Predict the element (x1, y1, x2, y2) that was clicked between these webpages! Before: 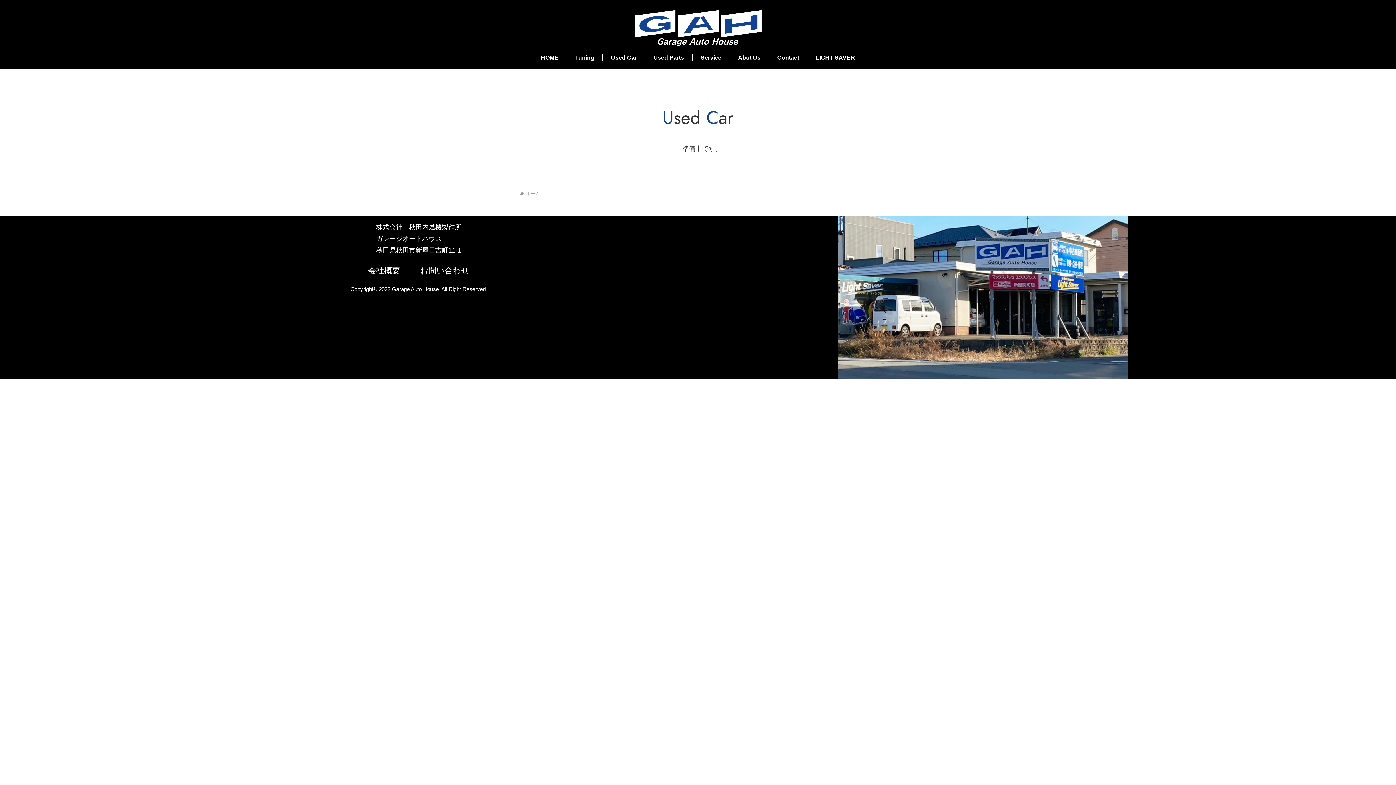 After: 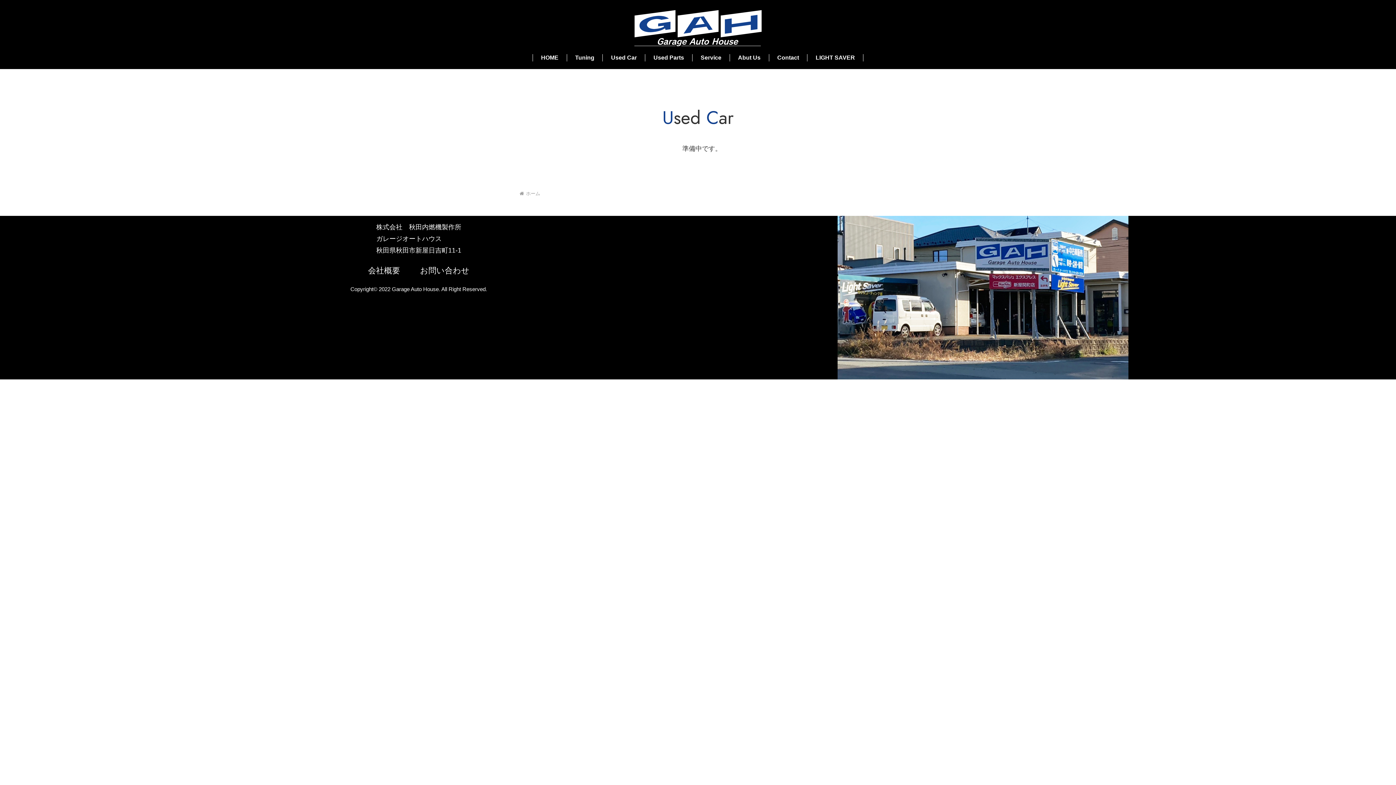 Action: label: Used Car bbox: (603, 54, 645, 61)